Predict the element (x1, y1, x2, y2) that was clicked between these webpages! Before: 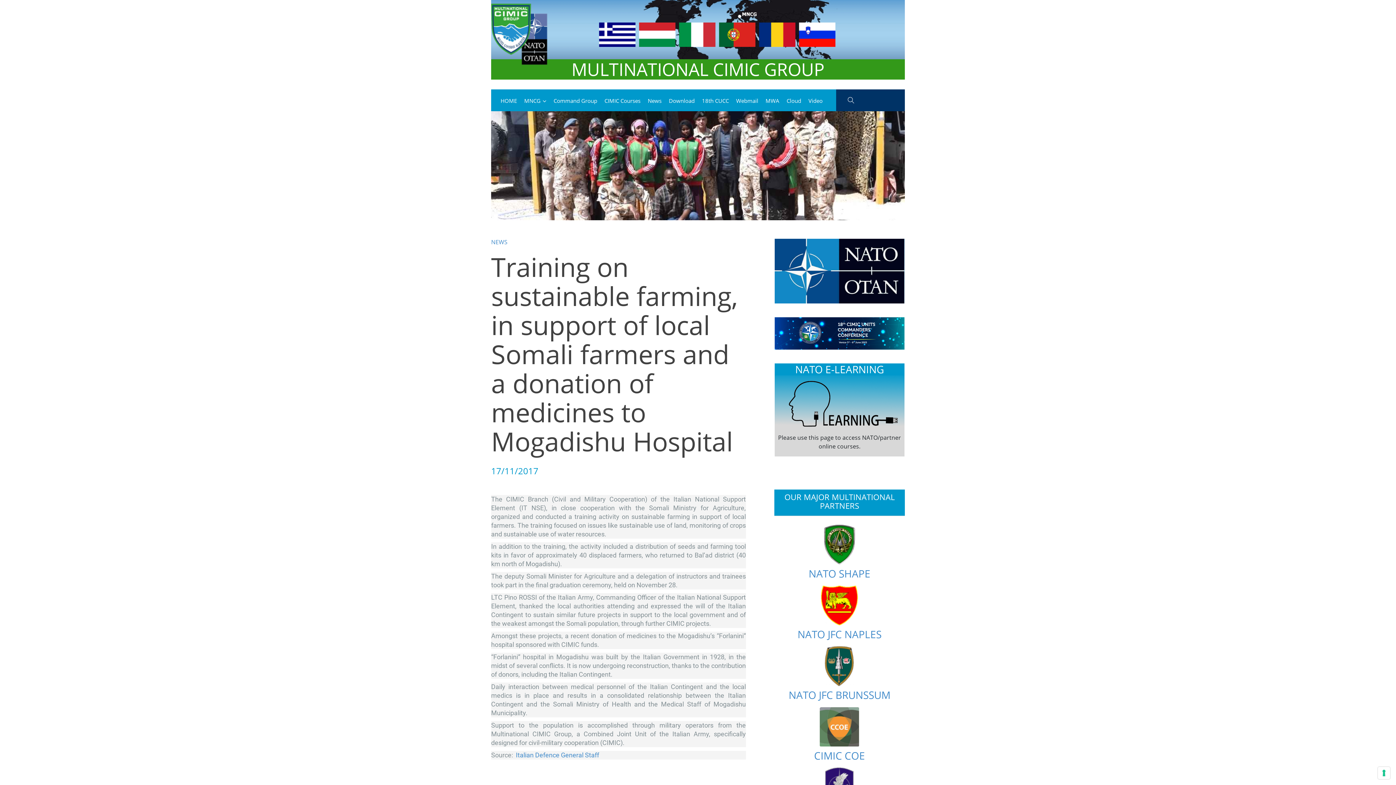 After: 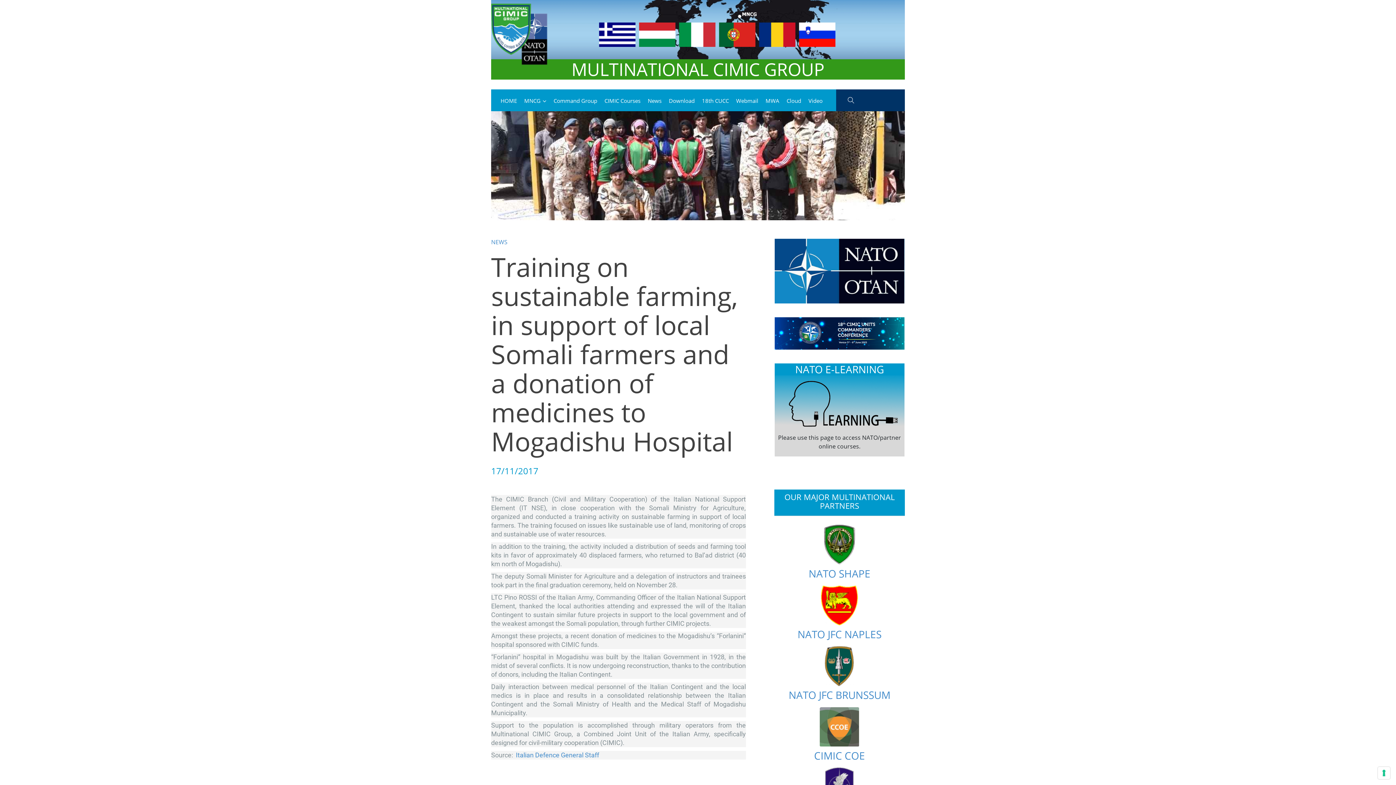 Action: label: Cloud bbox: (783, 94, 805, 107)